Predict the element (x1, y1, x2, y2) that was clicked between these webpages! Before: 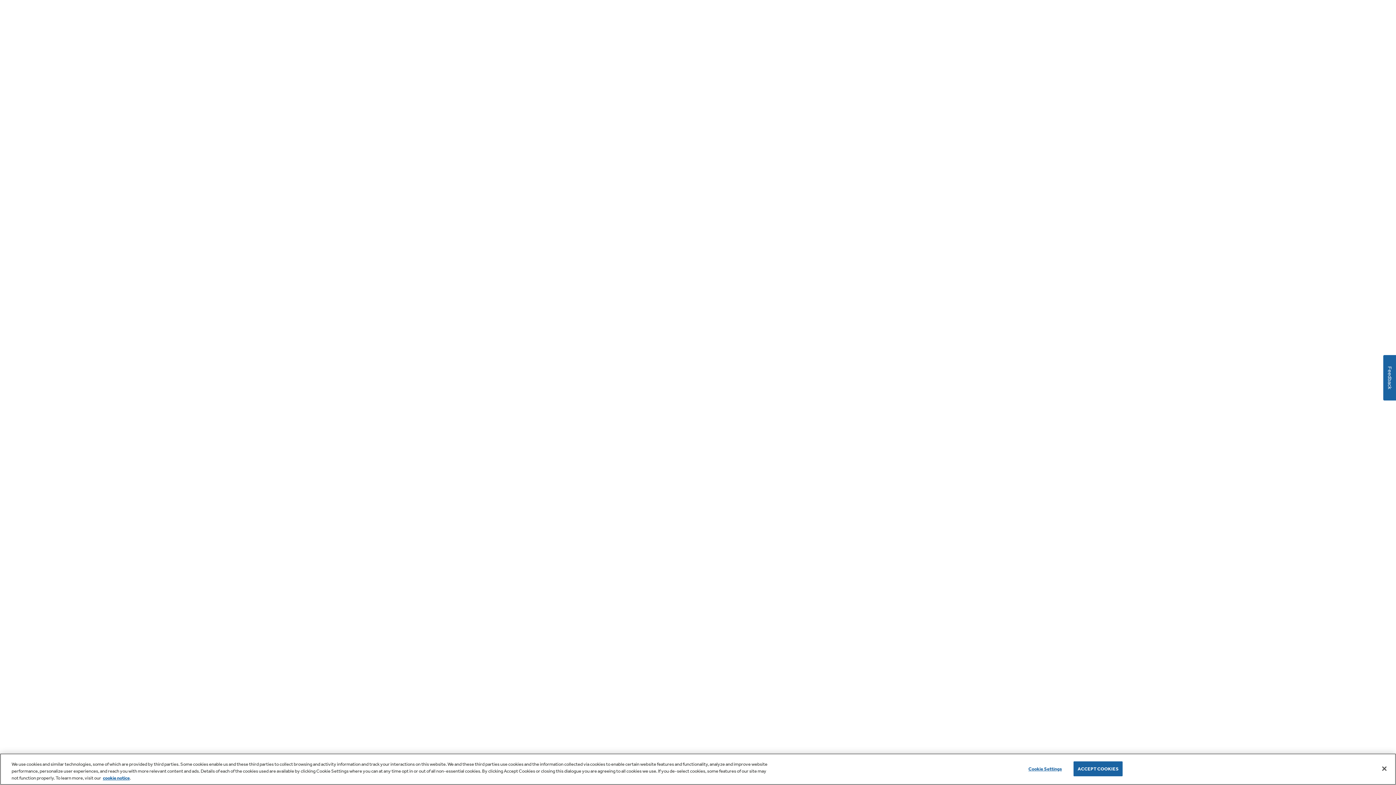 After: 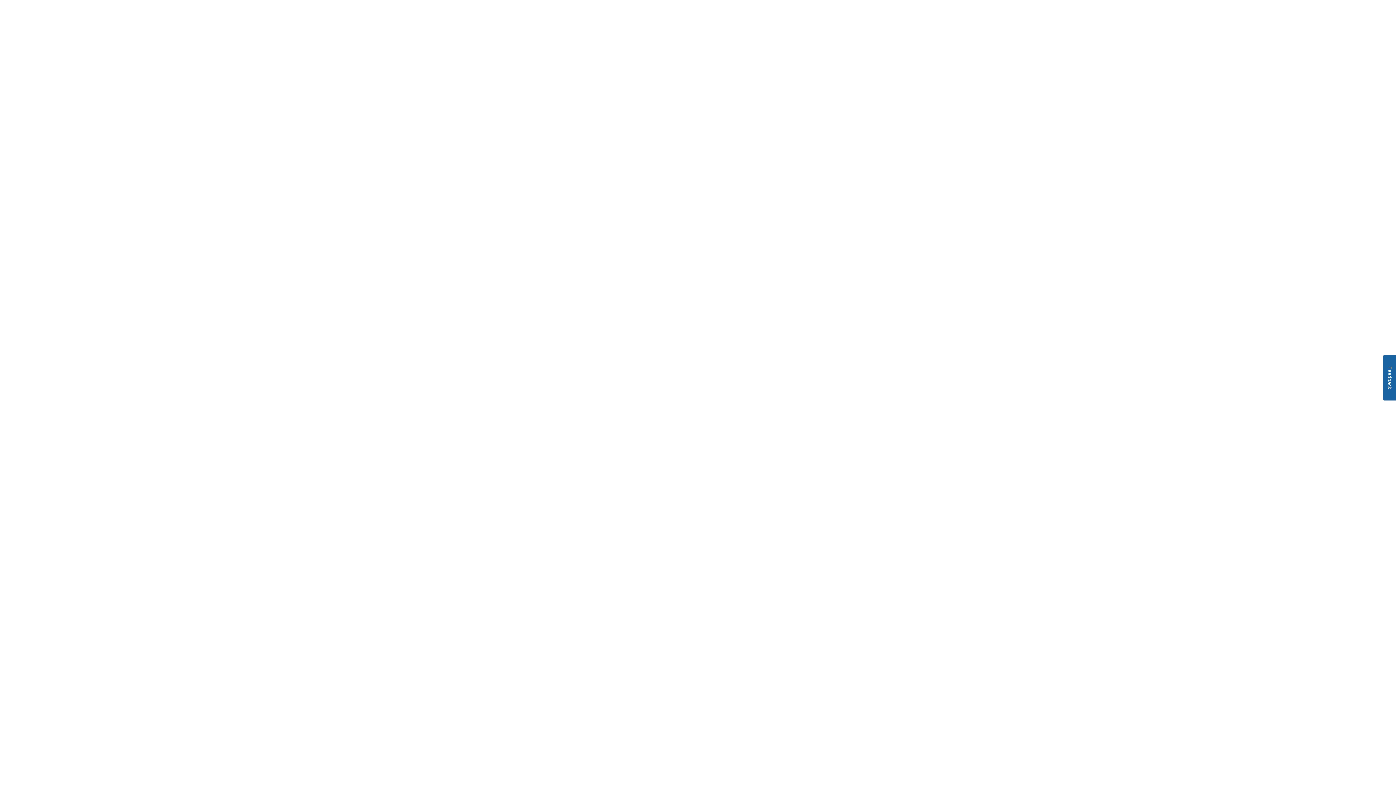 Action: bbox: (1376, 760, 1392, 776) label: Accept Cookies